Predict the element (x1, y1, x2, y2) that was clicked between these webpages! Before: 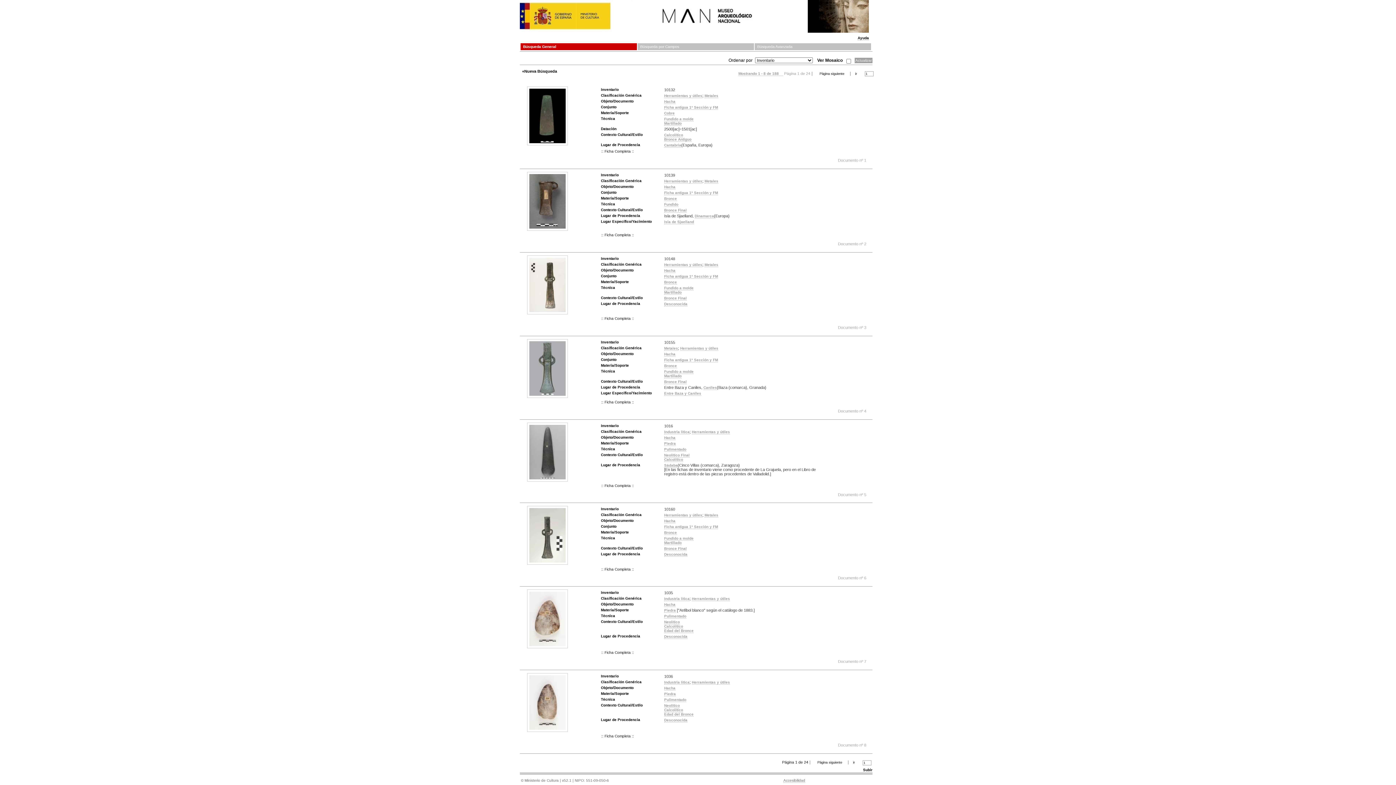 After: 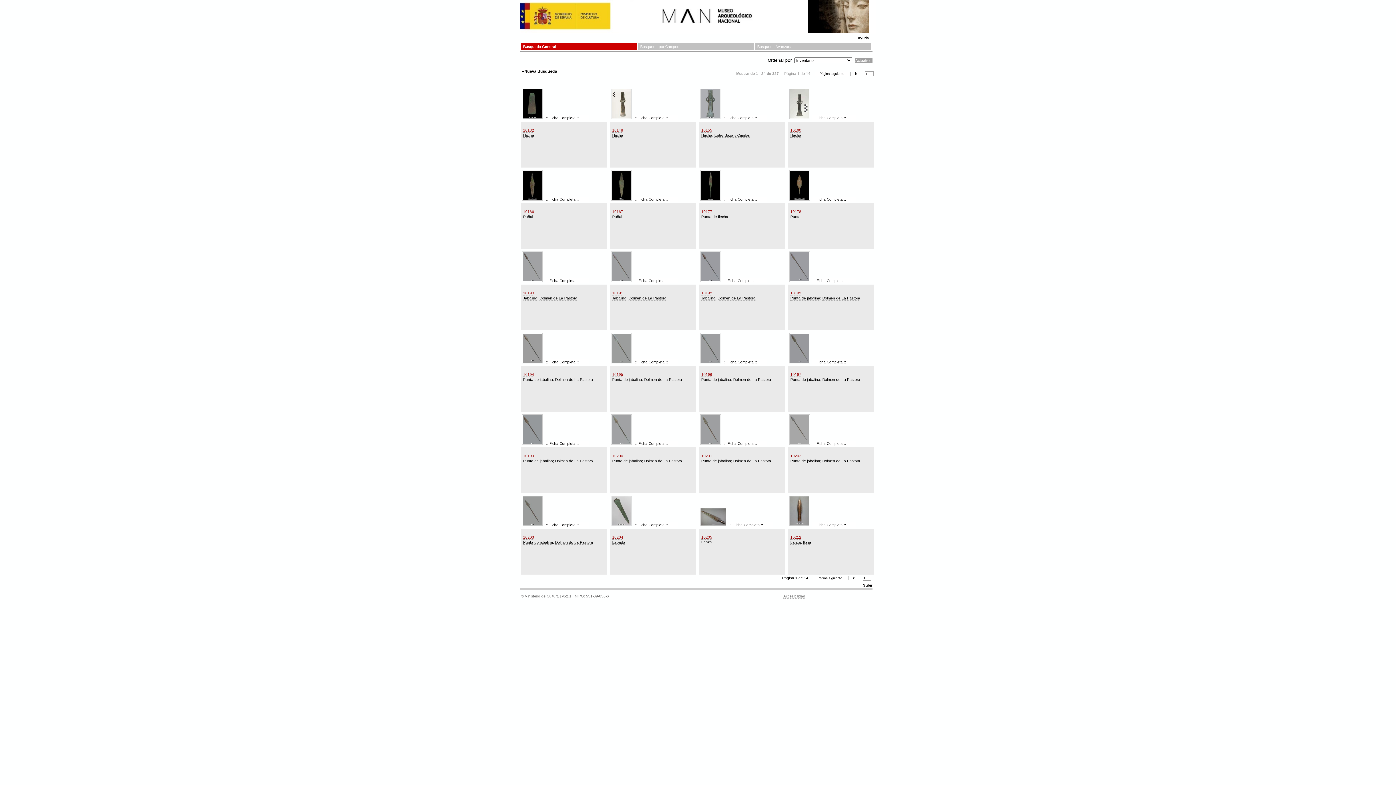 Action: label: Martillado bbox: (664, 374, 681, 378)